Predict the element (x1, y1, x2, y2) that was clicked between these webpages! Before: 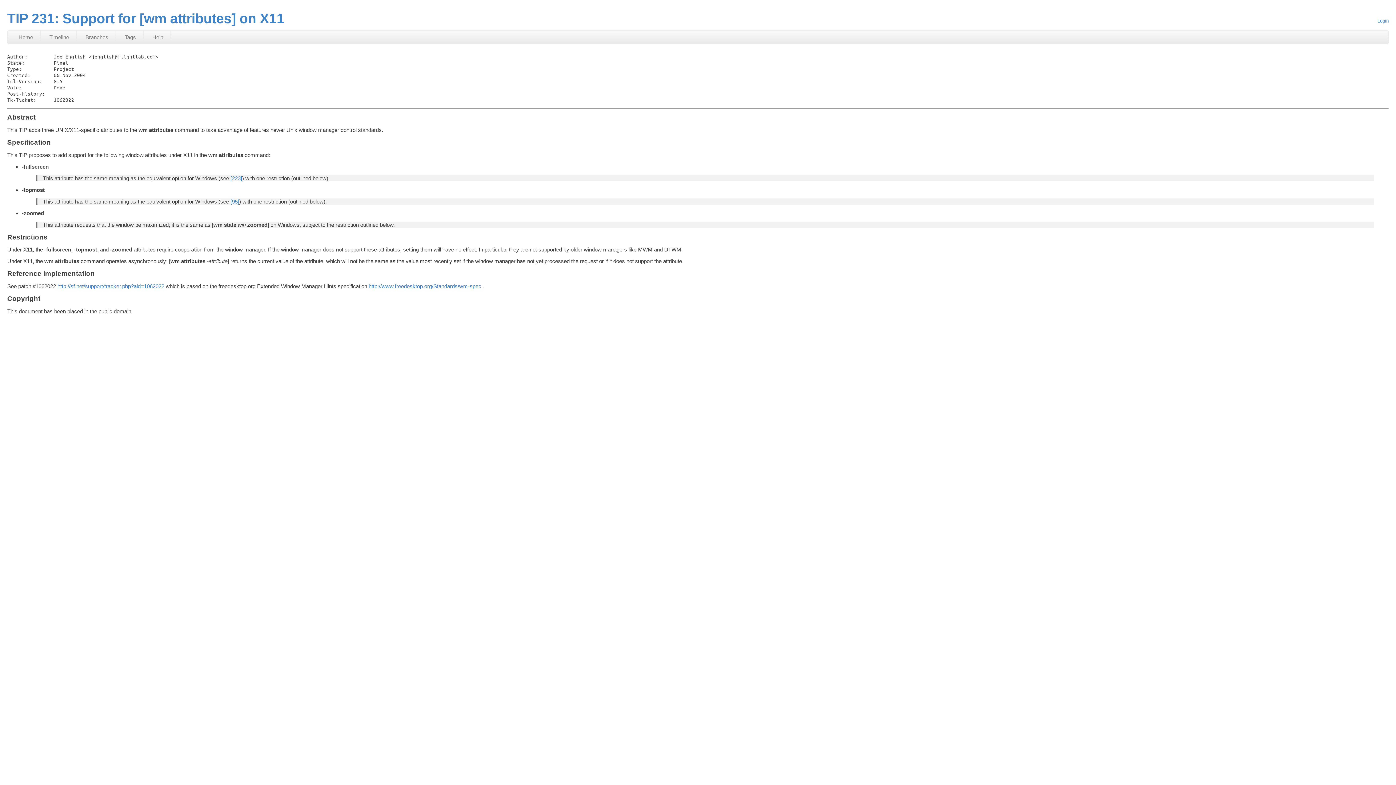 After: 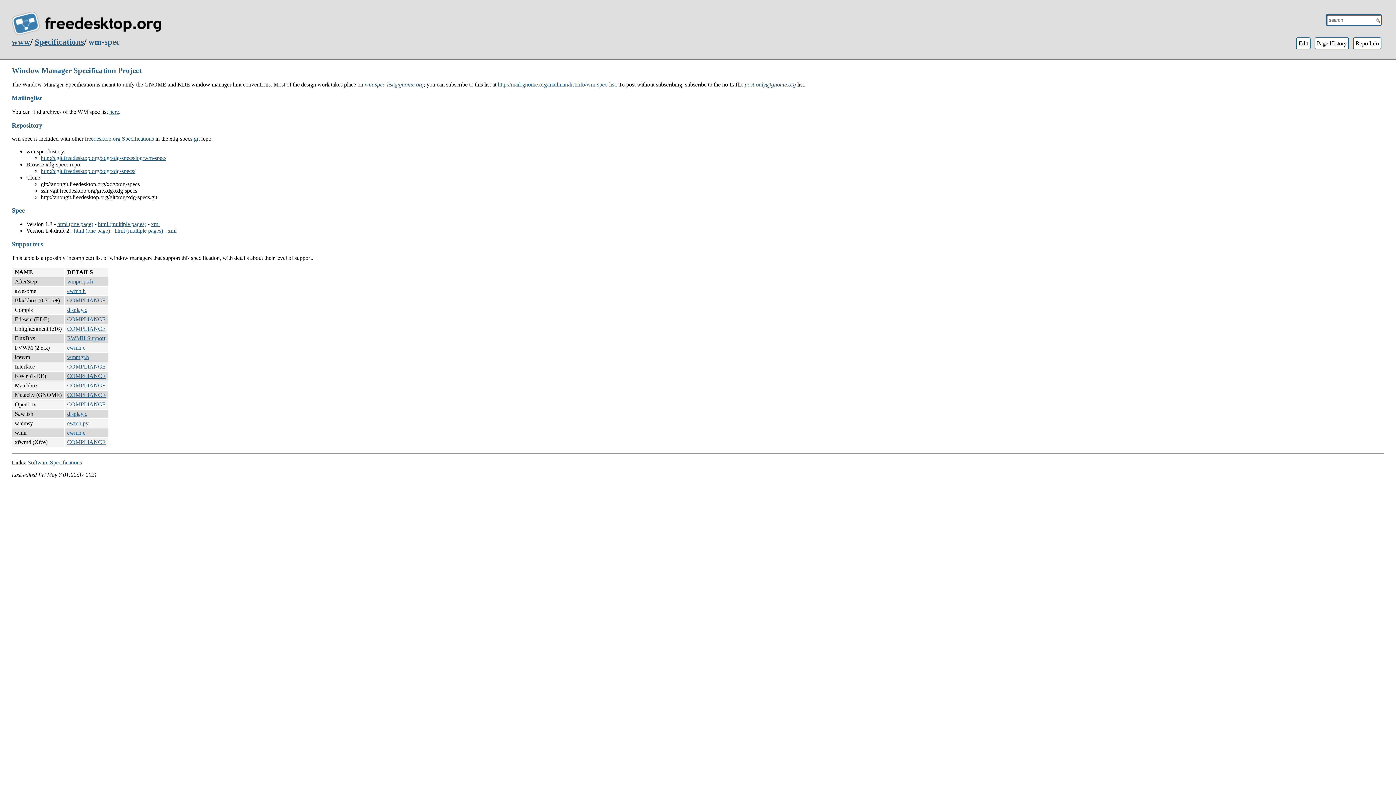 Action: label: http://www.freedesktop.org/Standards/wm-spec bbox: (368, 283, 481, 289)